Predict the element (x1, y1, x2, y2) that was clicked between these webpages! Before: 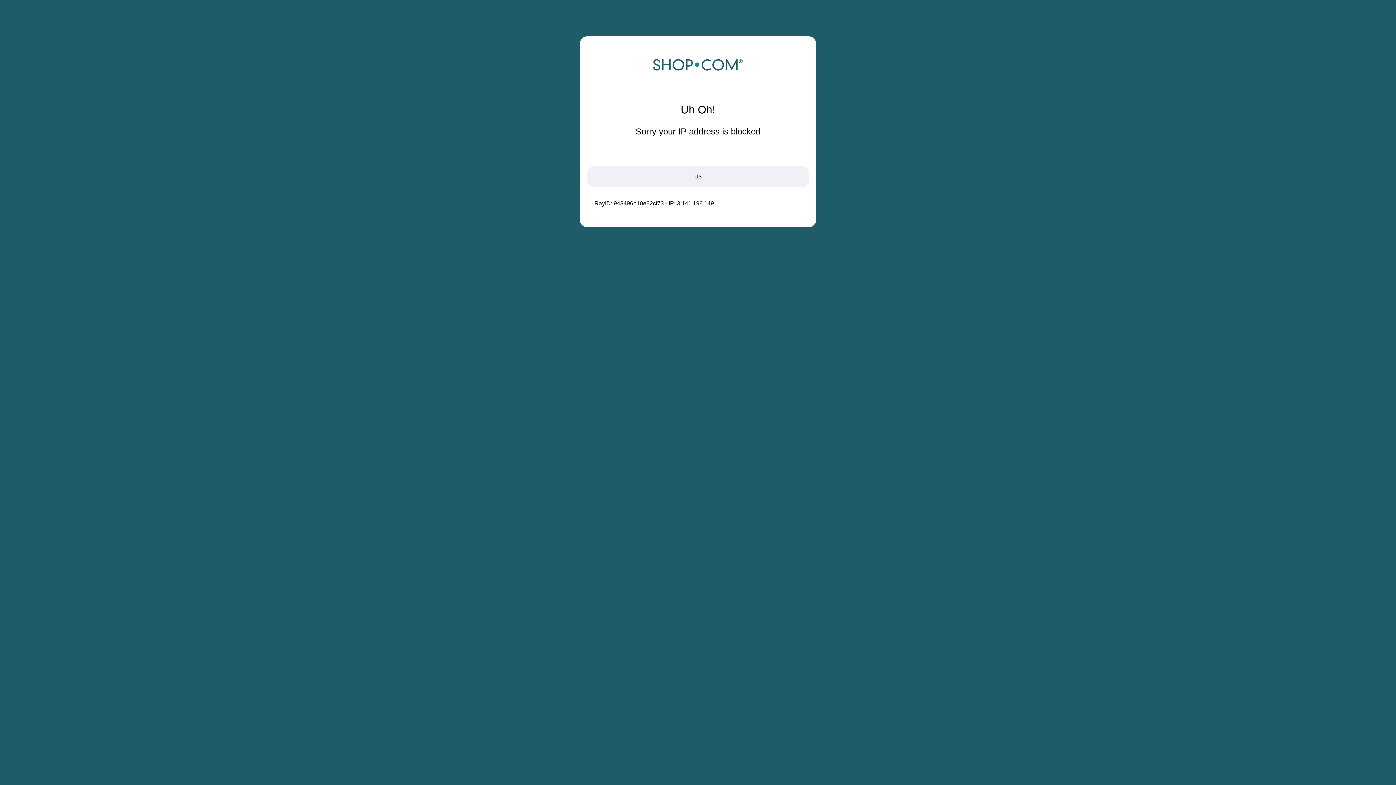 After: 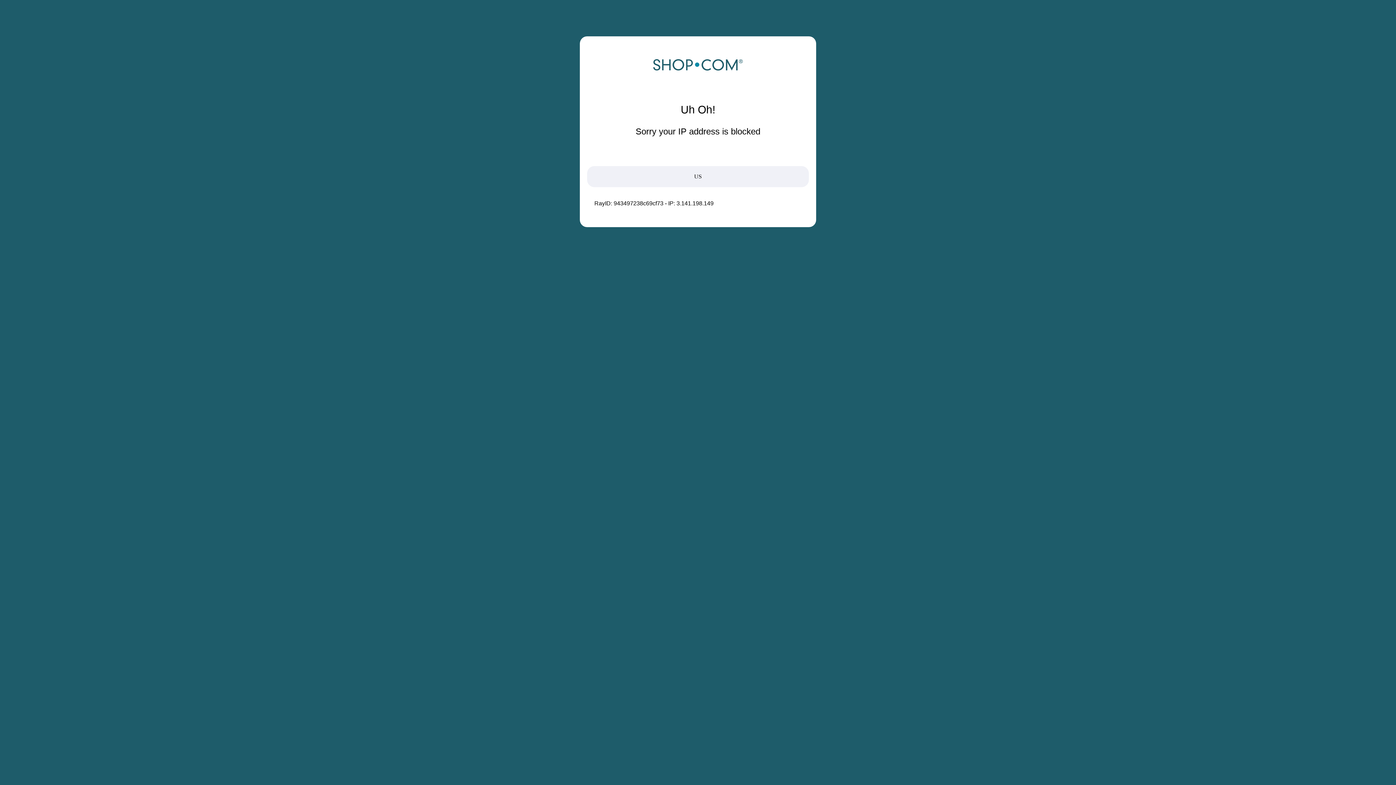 Action: bbox: (652, 68, 743, 74)